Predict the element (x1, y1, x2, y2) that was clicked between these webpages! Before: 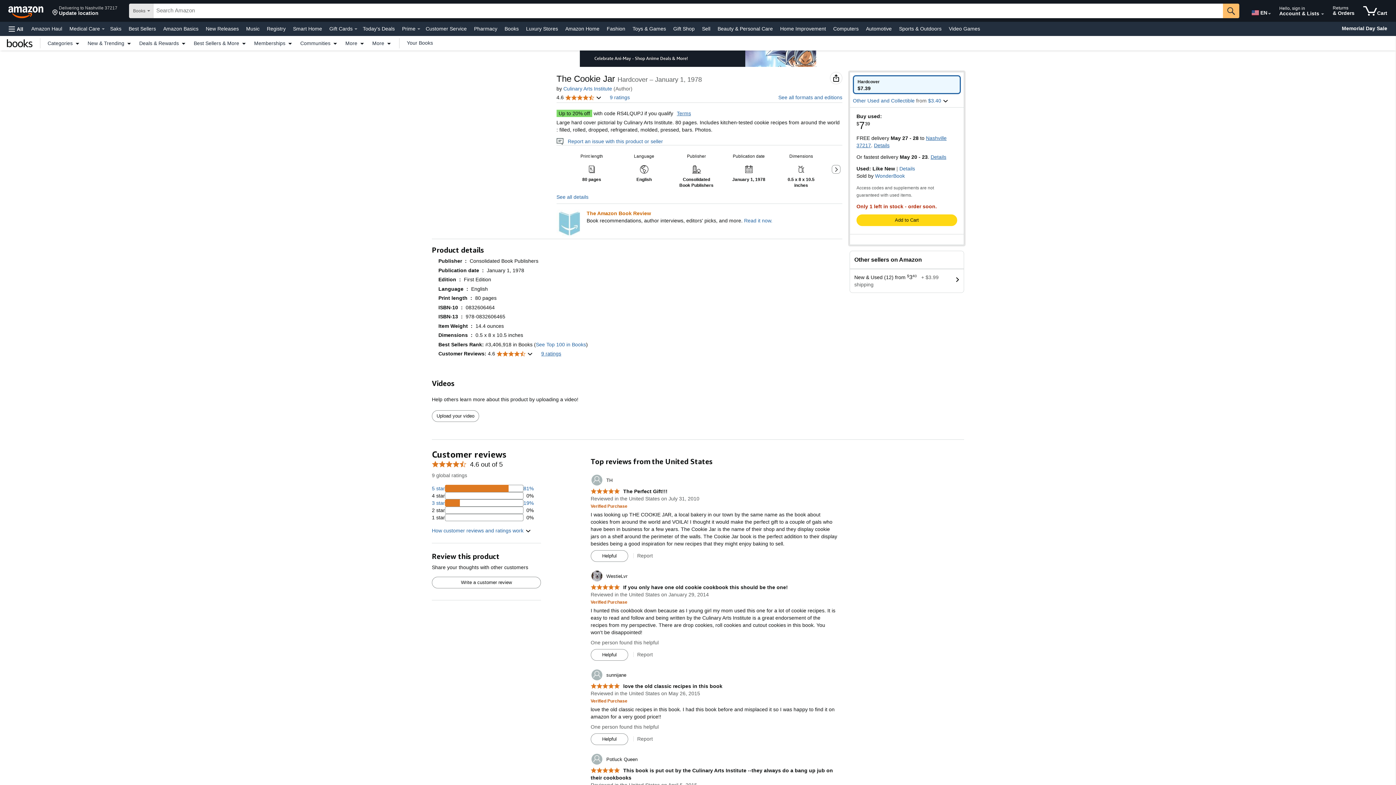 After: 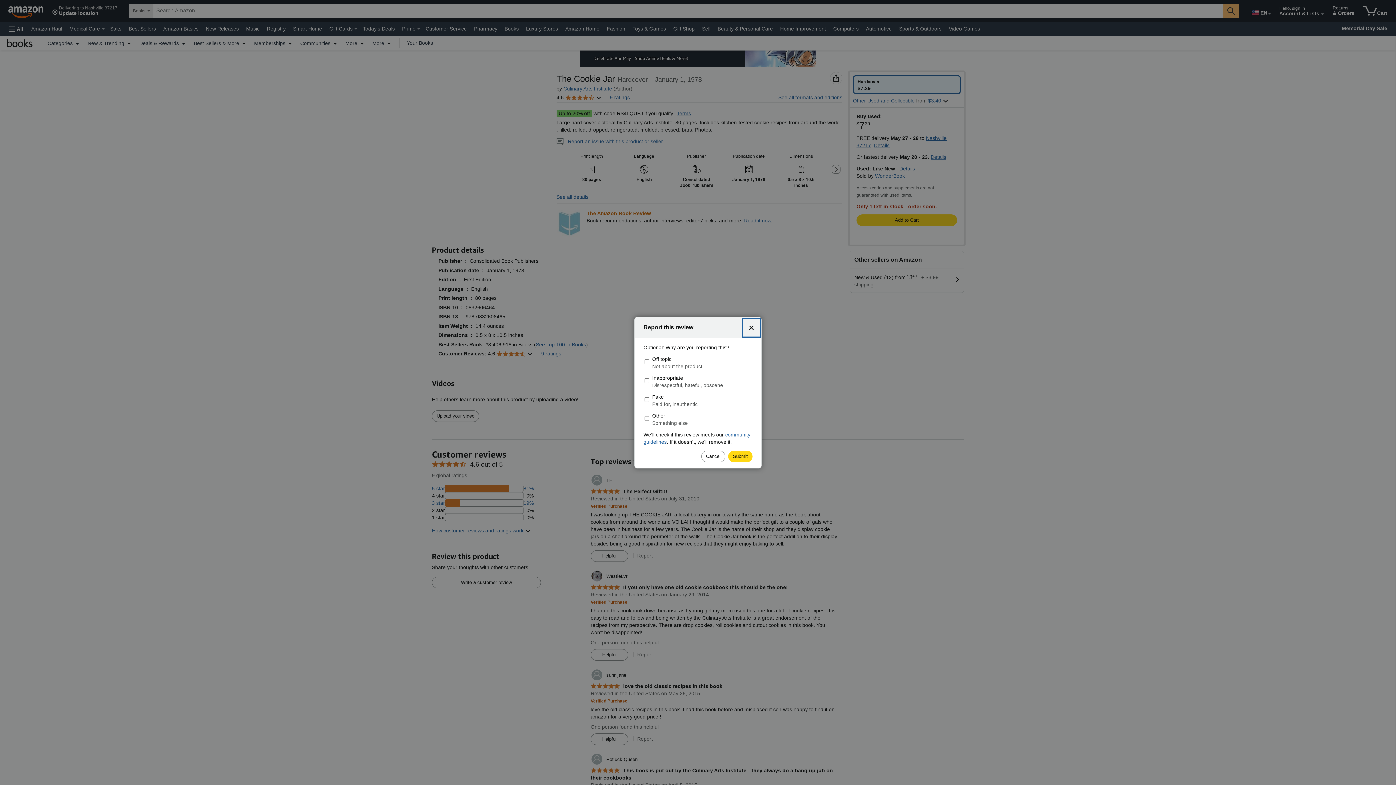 Action: bbox: (637, 553, 653, 558) label: Report review by TH